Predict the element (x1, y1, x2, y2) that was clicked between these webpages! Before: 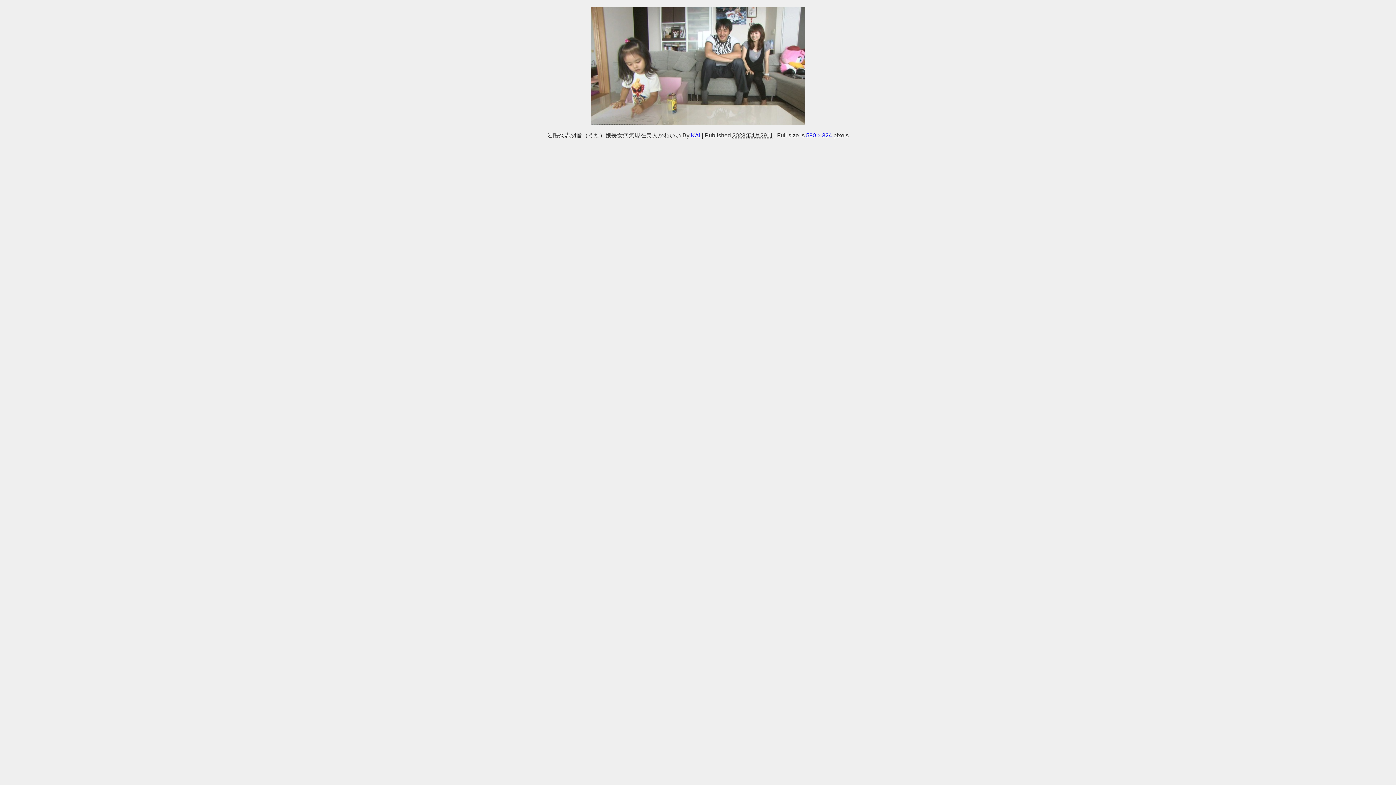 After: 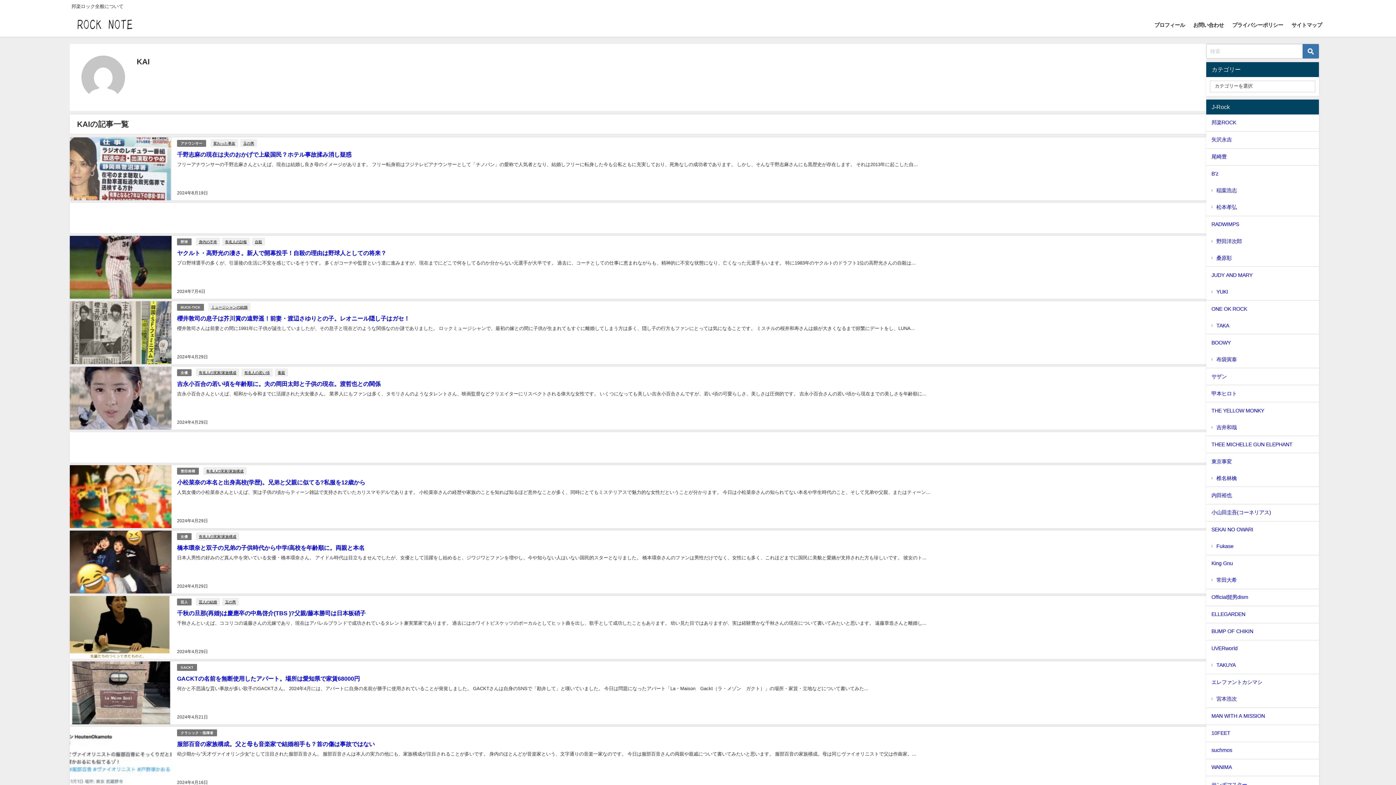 Action: label: KAI bbox: (691, 132, 700, 138)